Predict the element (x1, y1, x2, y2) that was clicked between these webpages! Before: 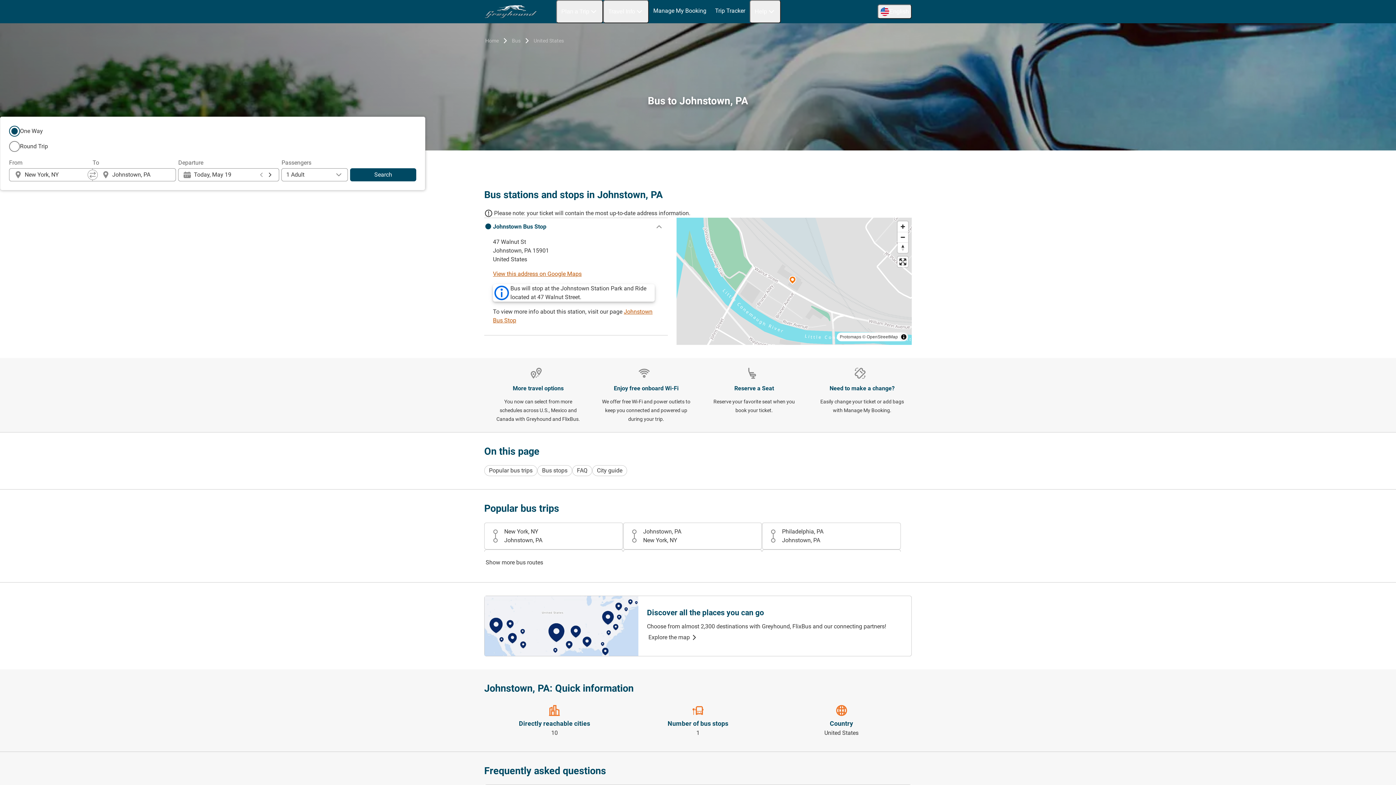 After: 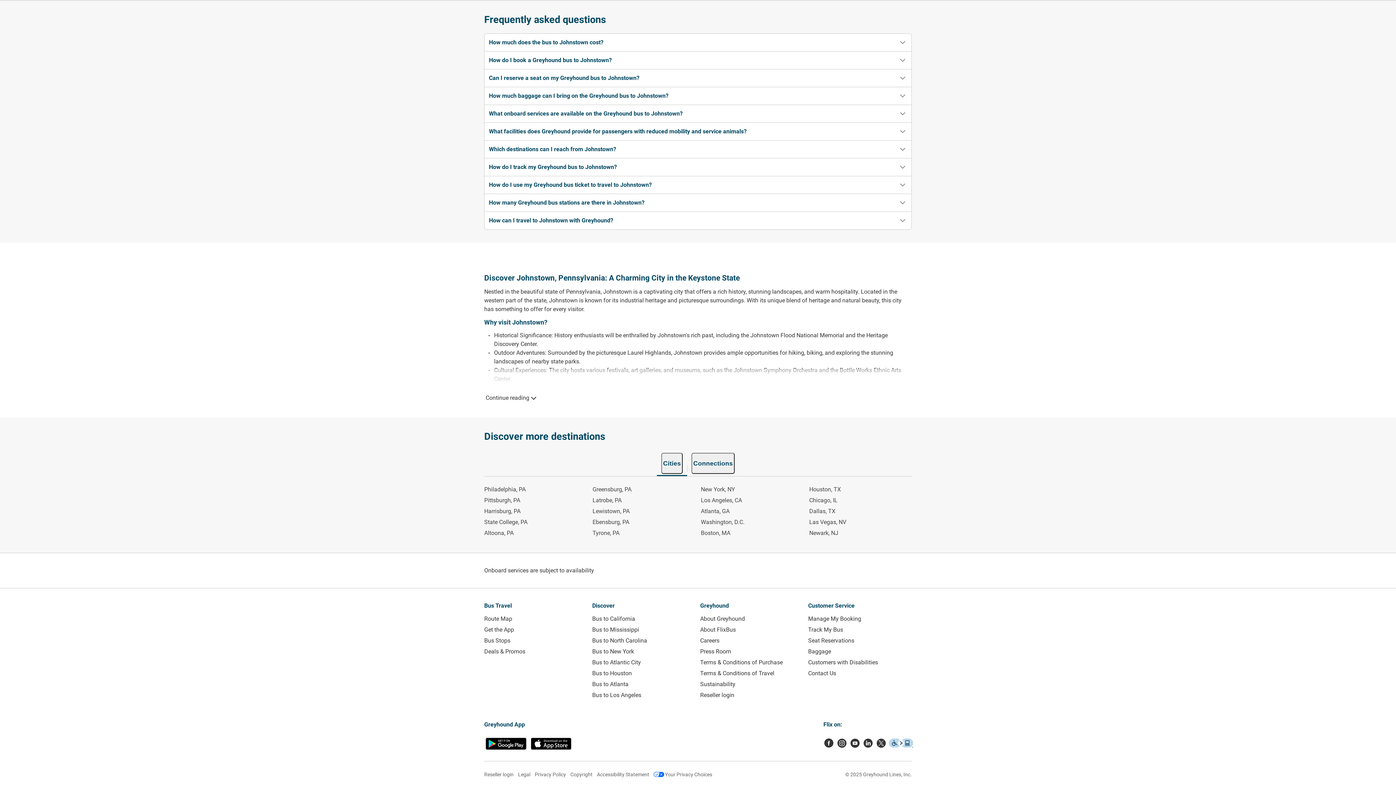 Action: bbox: (572, 465, 592, 476) label: FAQ